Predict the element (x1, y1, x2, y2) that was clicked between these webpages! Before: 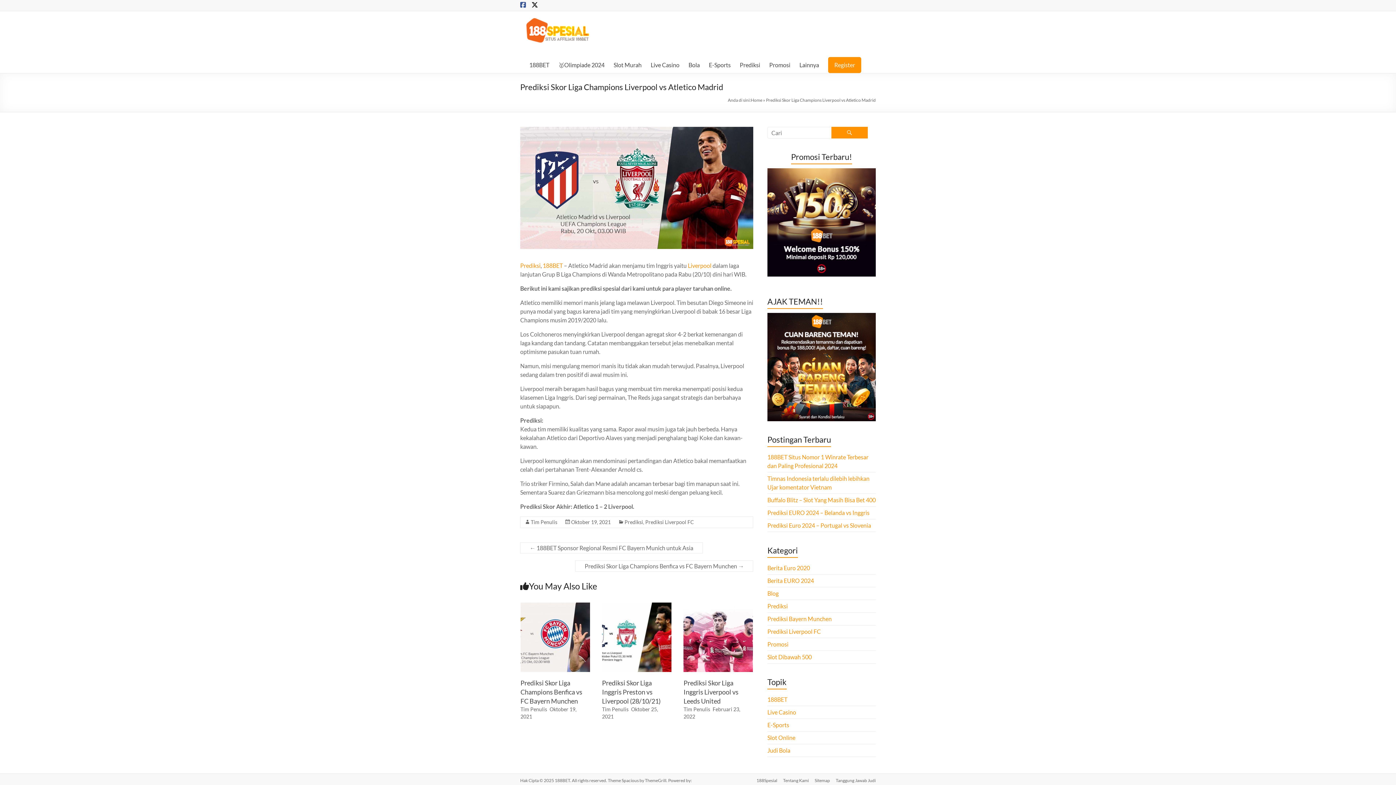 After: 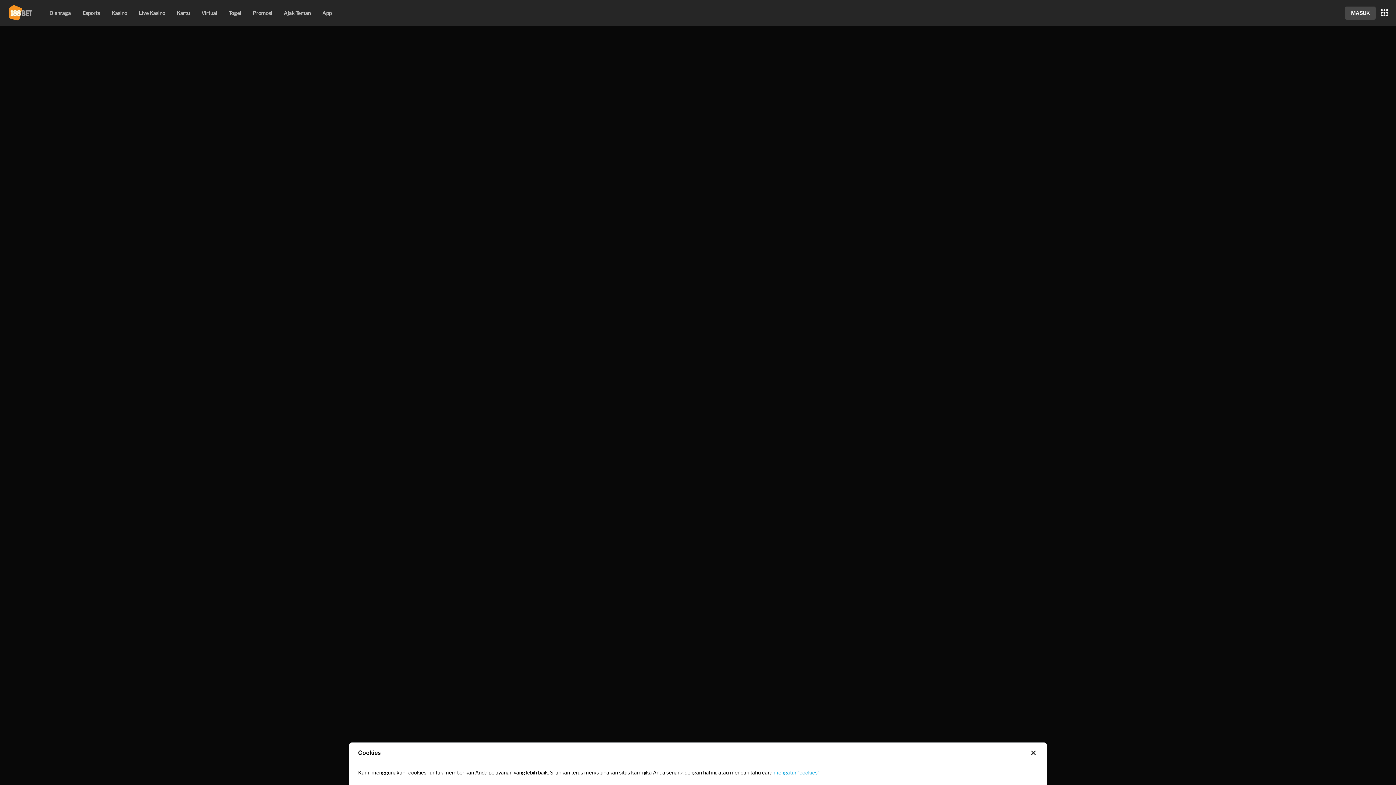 Action: bbox: (828, 57, 861, 73) label: Register